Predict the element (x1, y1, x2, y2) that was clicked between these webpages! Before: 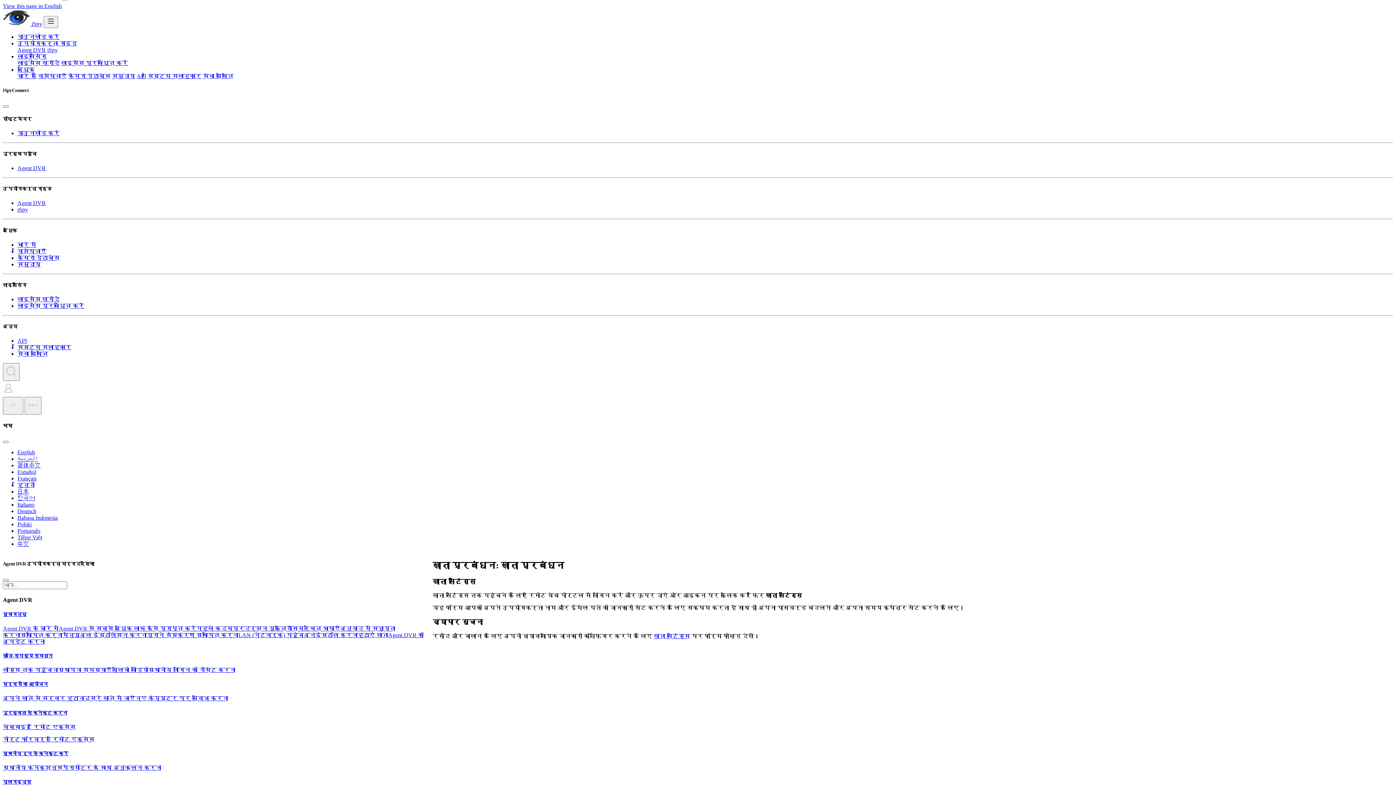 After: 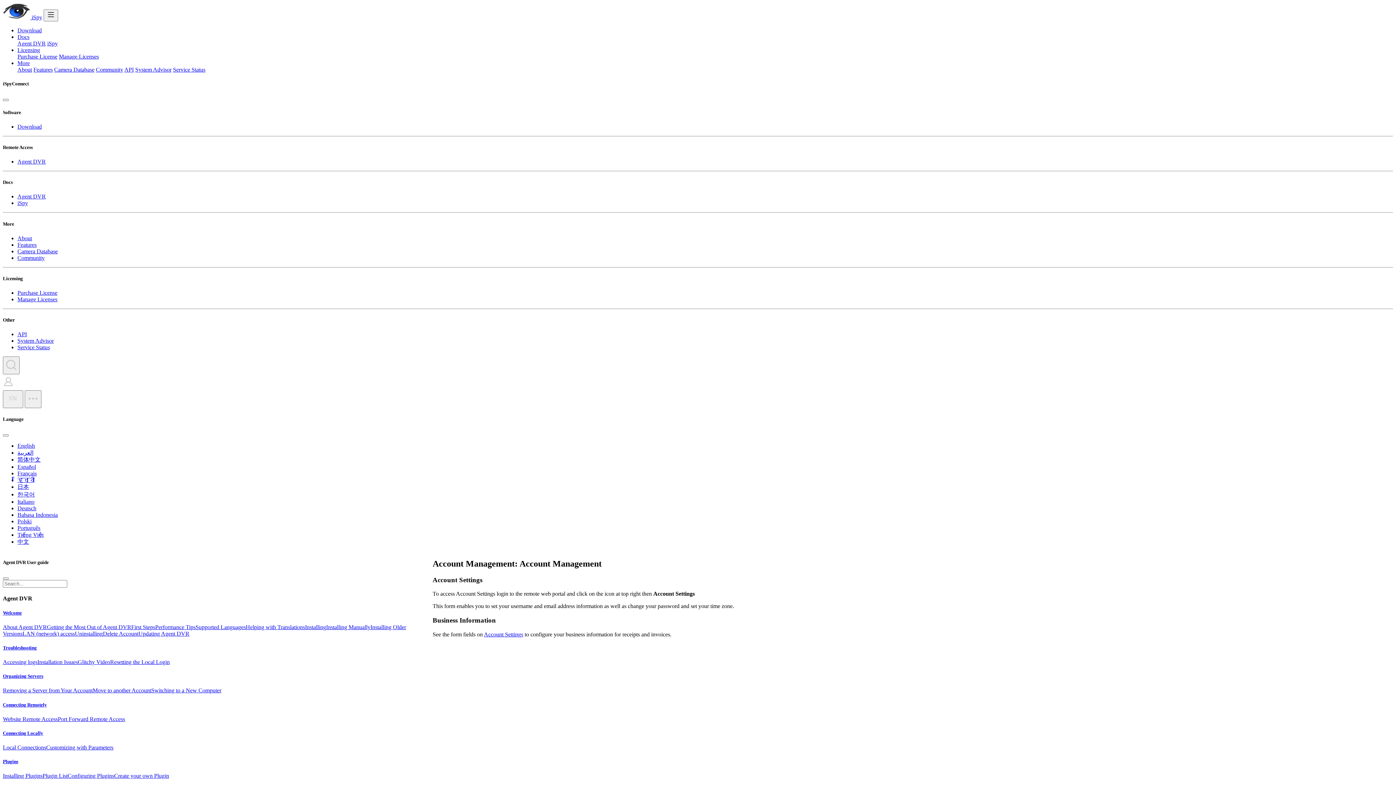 Action: bbox: (2, 2, 61, 9) label: View this page in English